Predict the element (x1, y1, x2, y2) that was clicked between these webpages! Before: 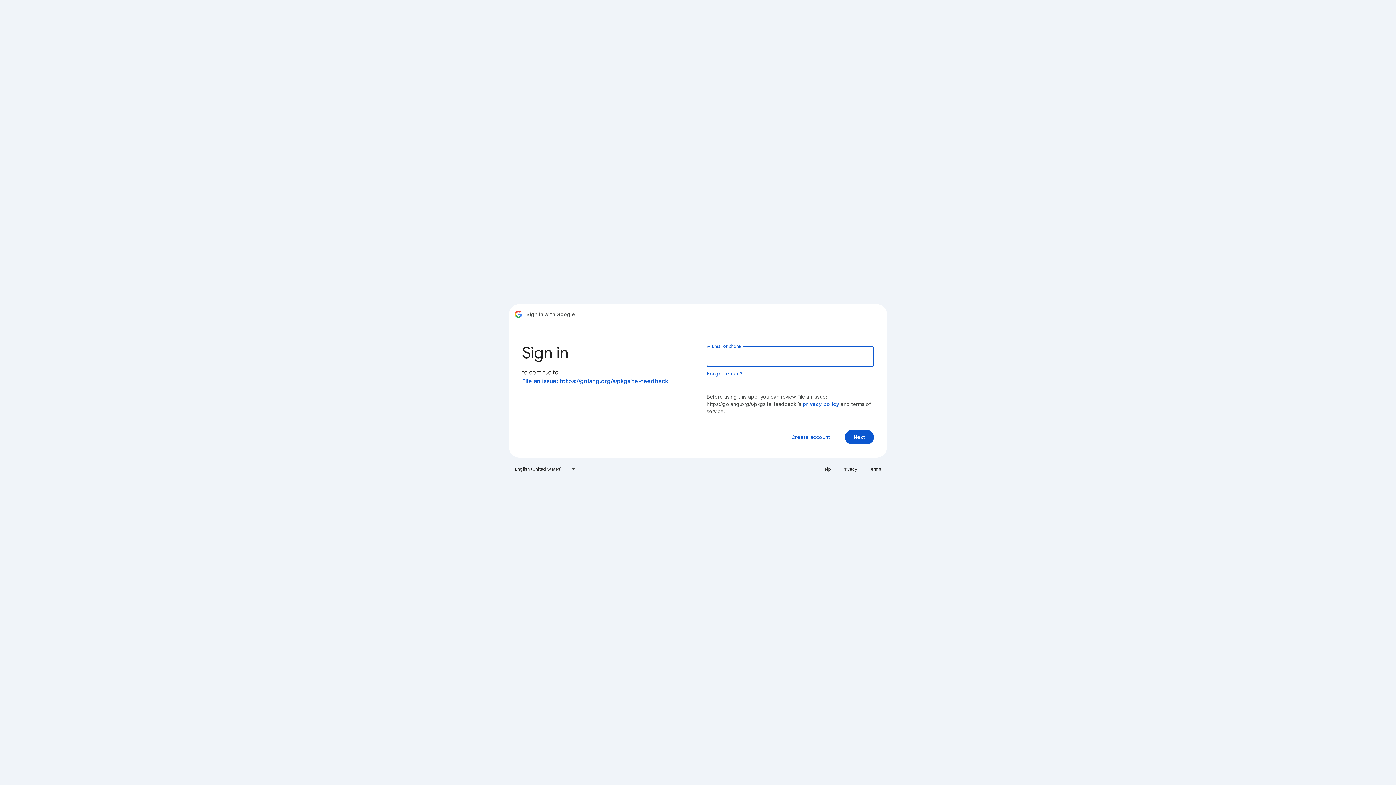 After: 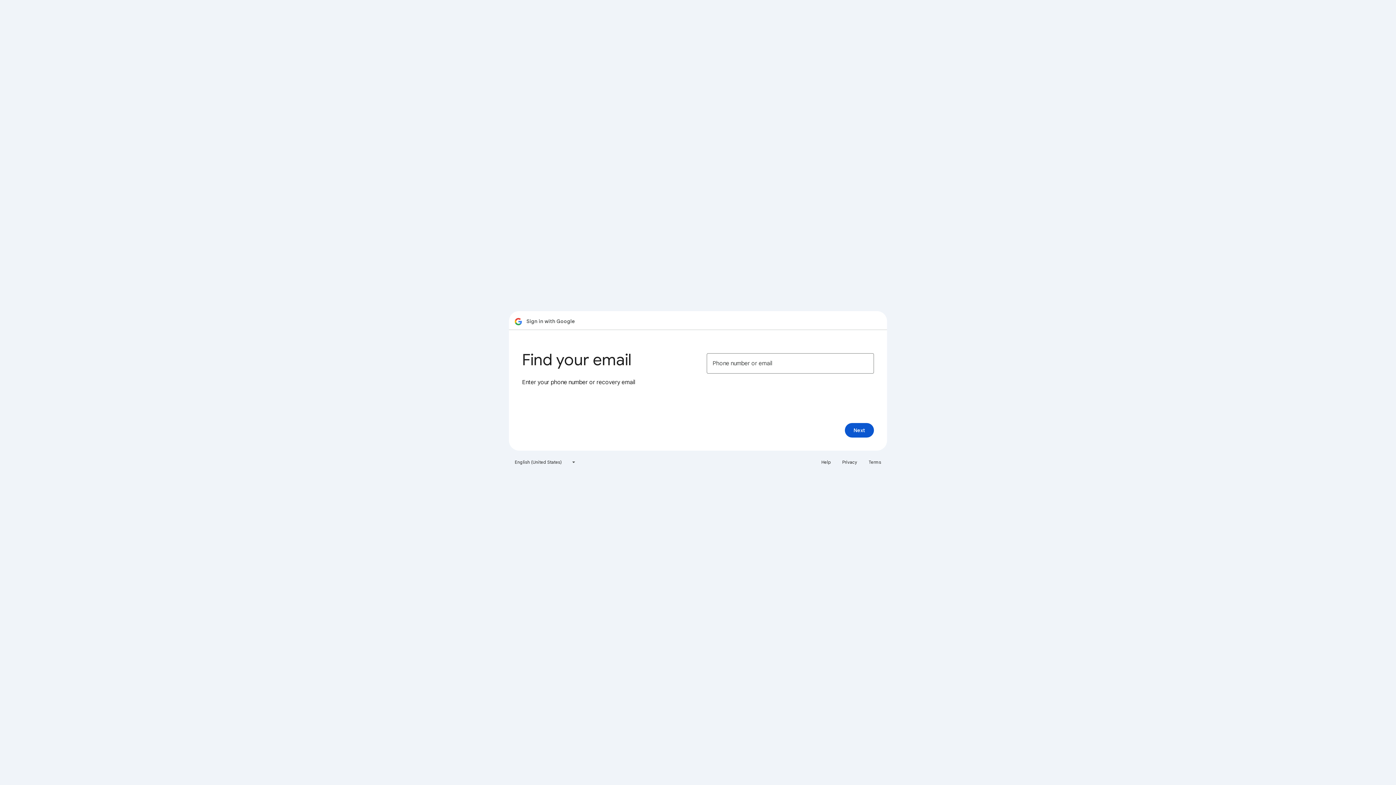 Action: label: Forgot email? bbox: (706, 370, 743, 377)